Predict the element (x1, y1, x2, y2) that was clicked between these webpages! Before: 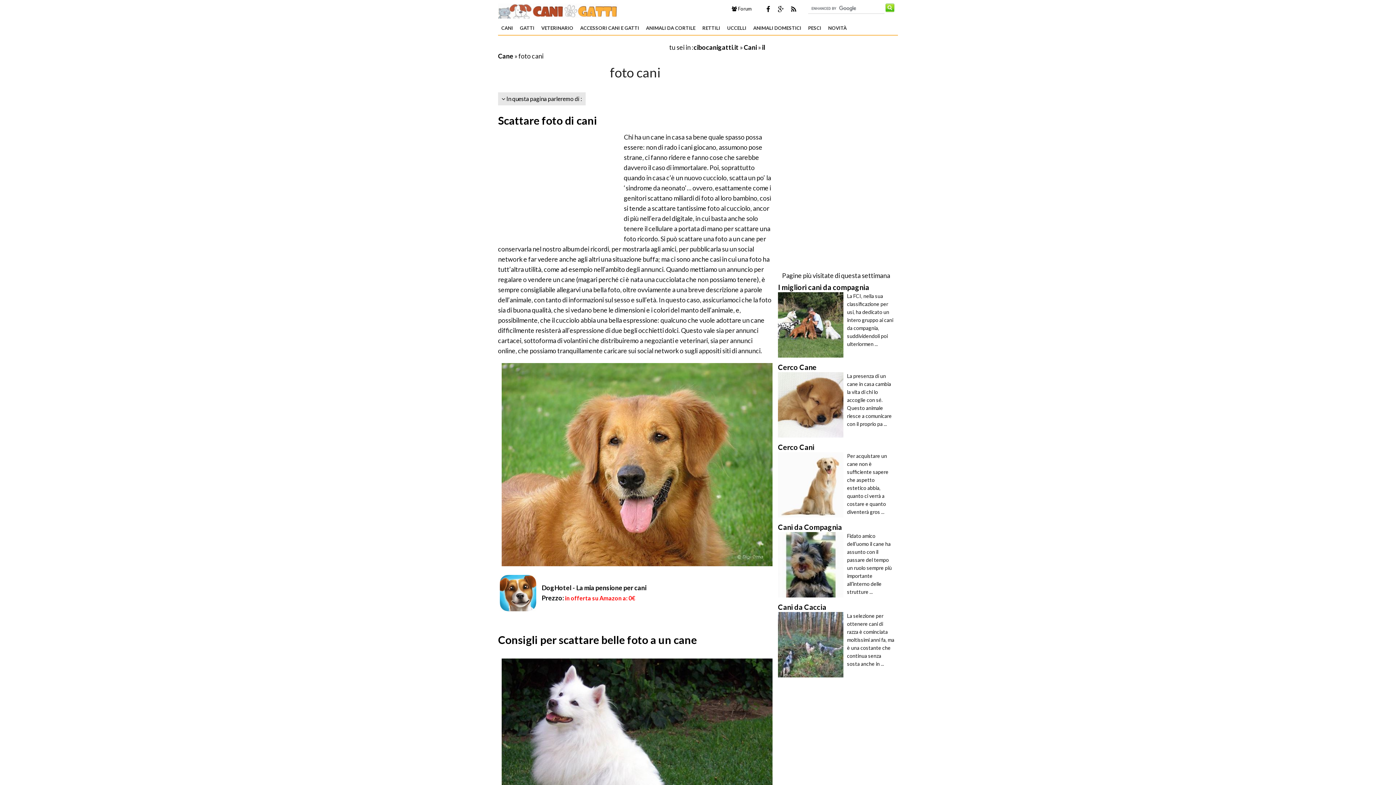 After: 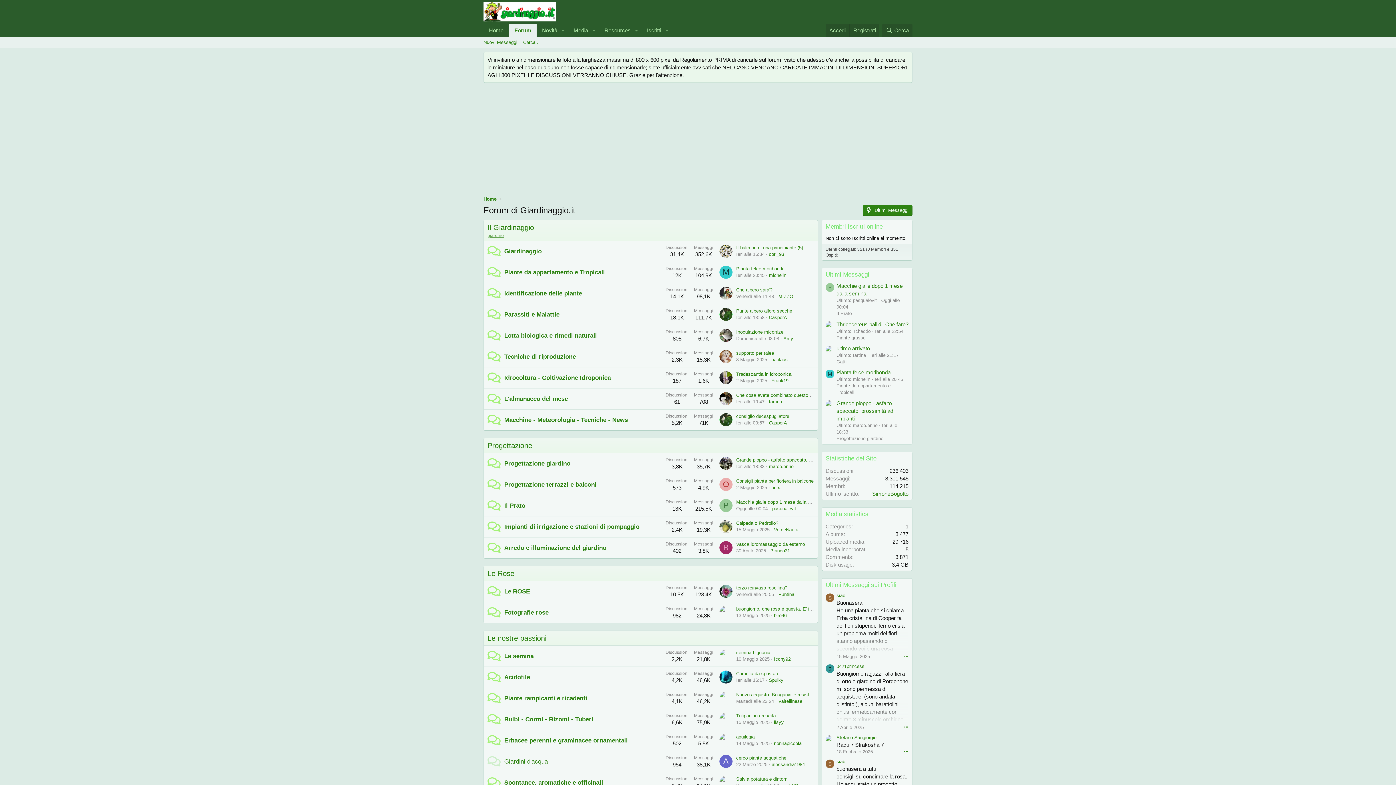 Action: bbox: (728, 3, 755, 14) label:  Forum